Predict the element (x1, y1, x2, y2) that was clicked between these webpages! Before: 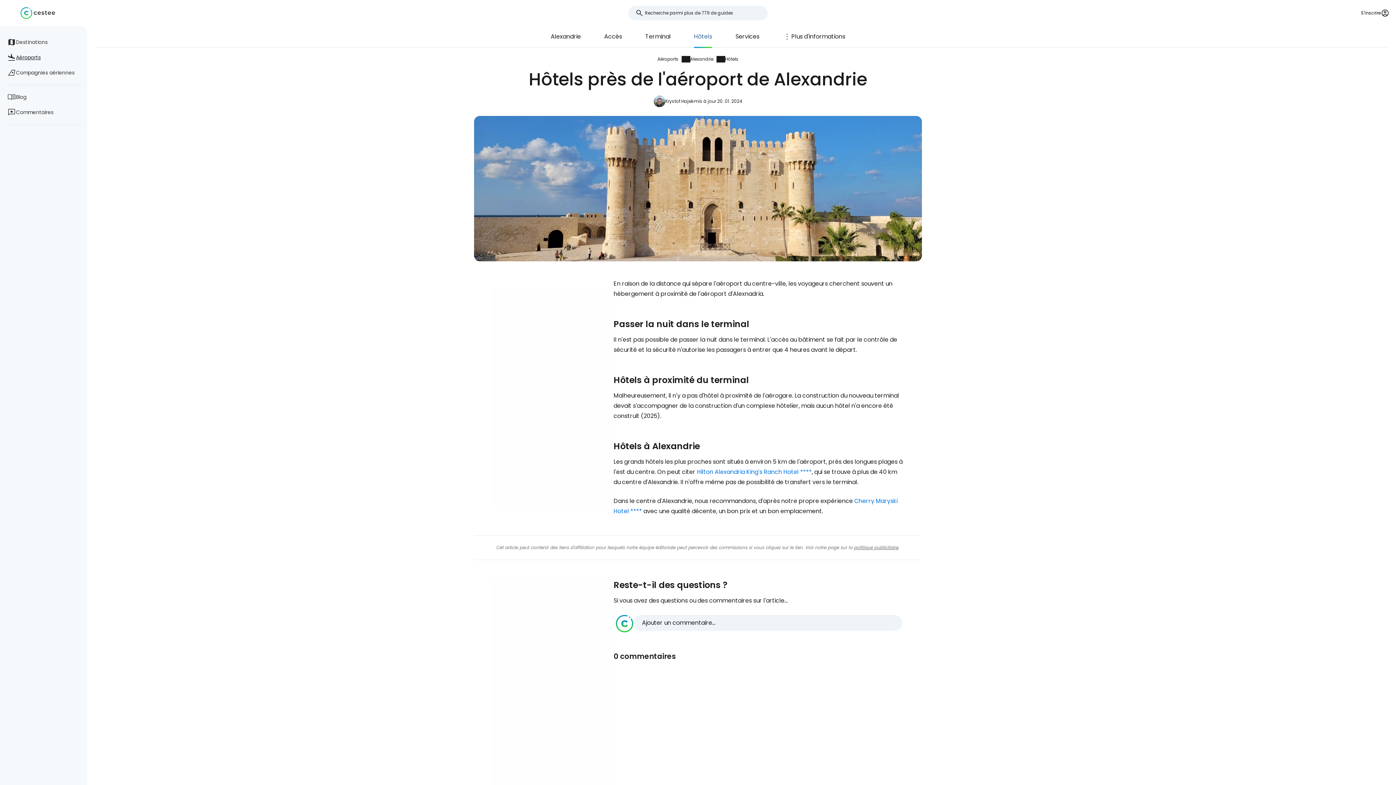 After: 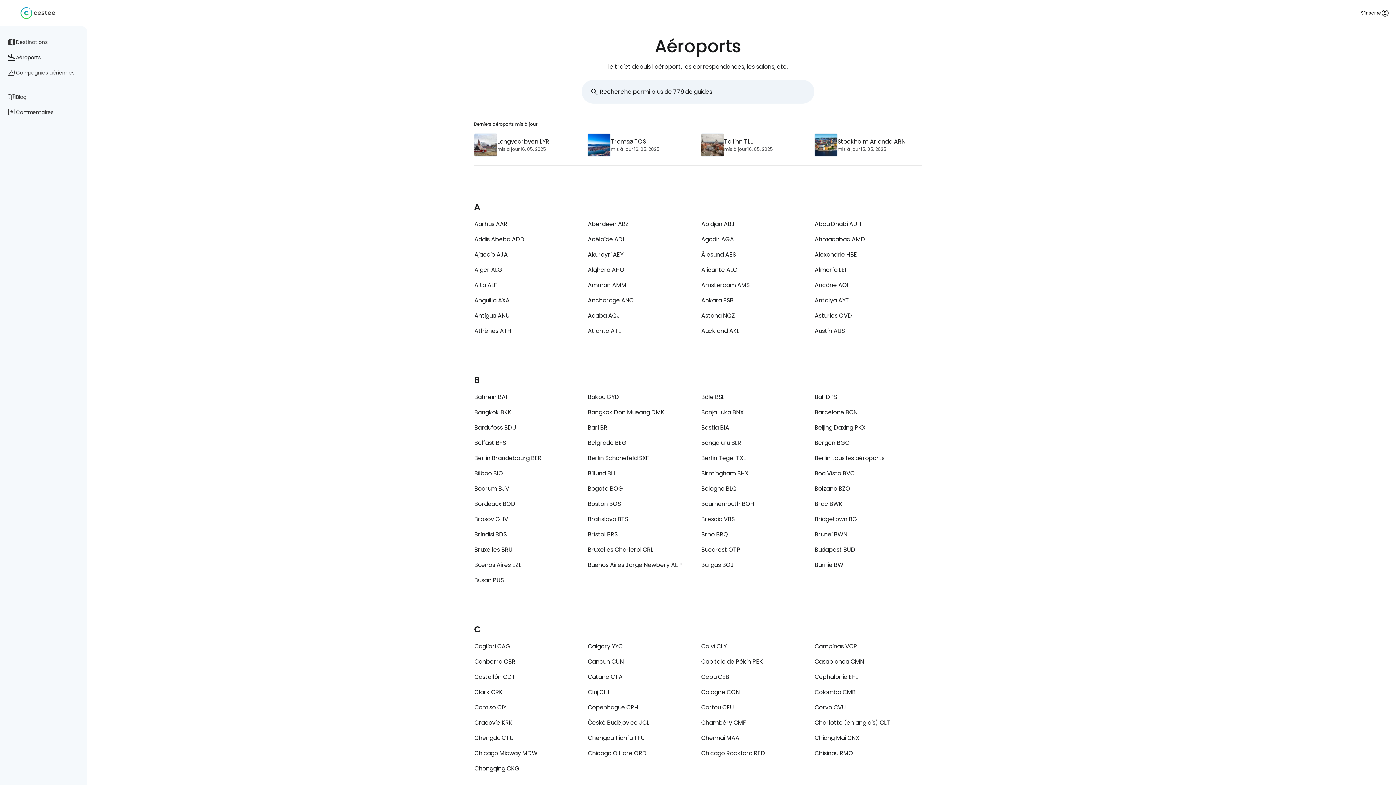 Action: bbox: (657, 56, 678, 62) label: Aéroports